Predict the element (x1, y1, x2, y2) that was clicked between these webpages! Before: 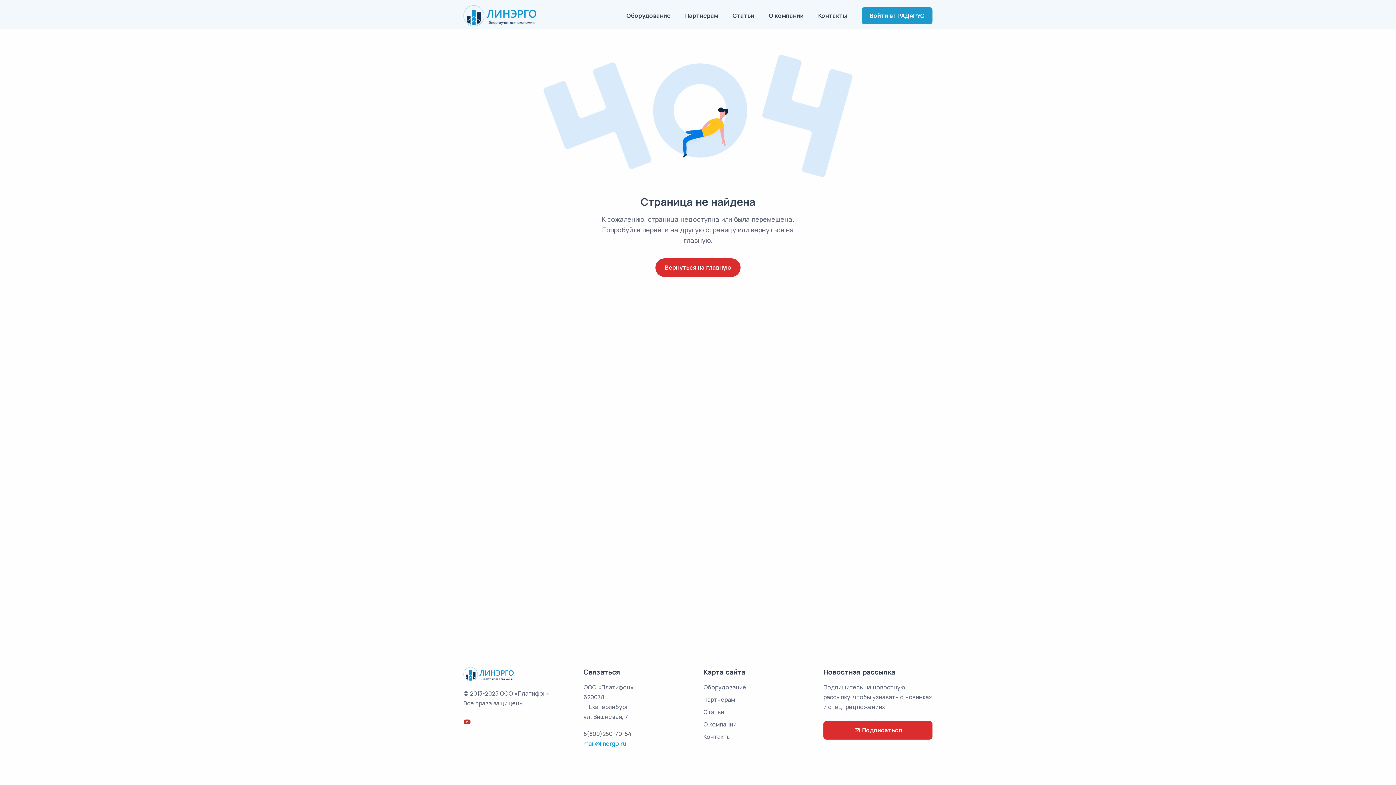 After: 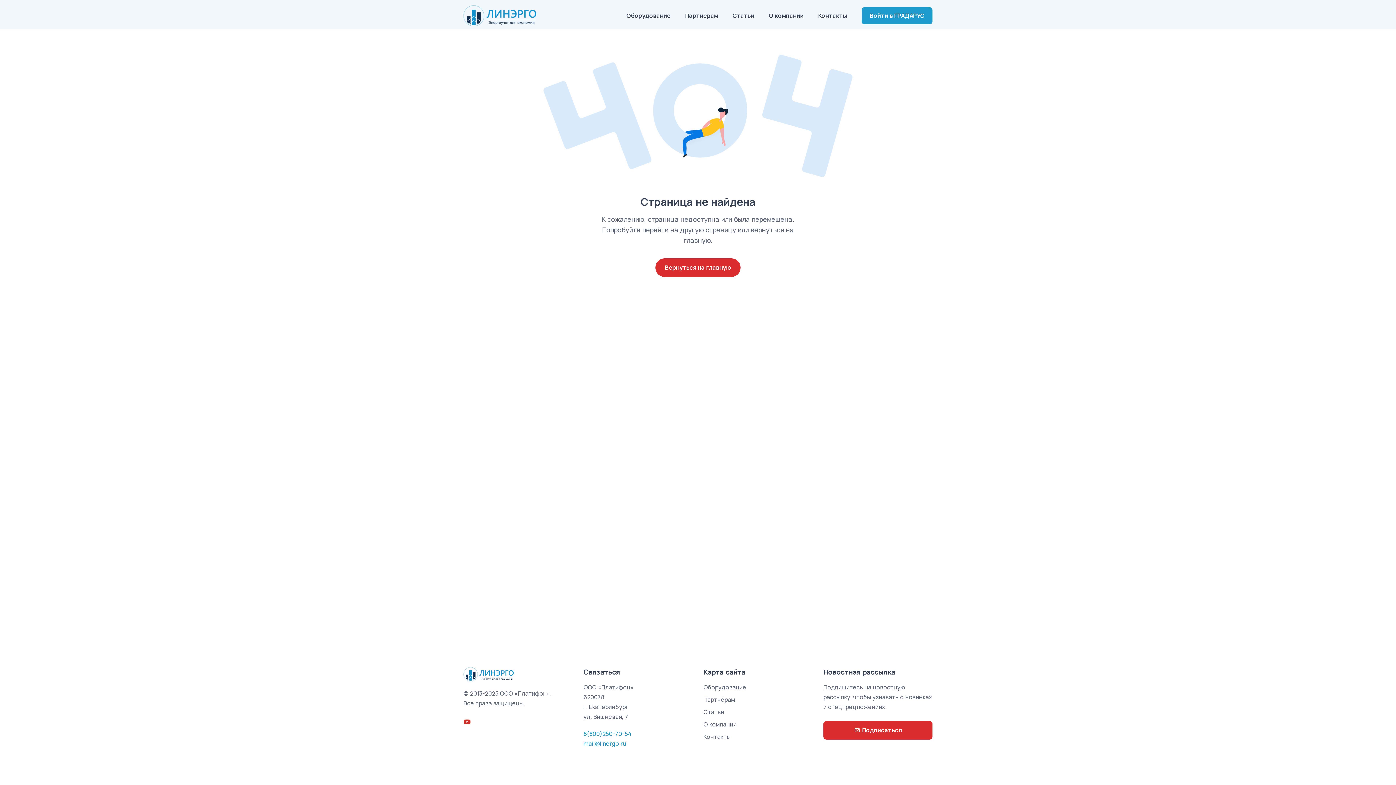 Action: label: 8(800)250-70-54 bbox: (583, 730, 631, 738)